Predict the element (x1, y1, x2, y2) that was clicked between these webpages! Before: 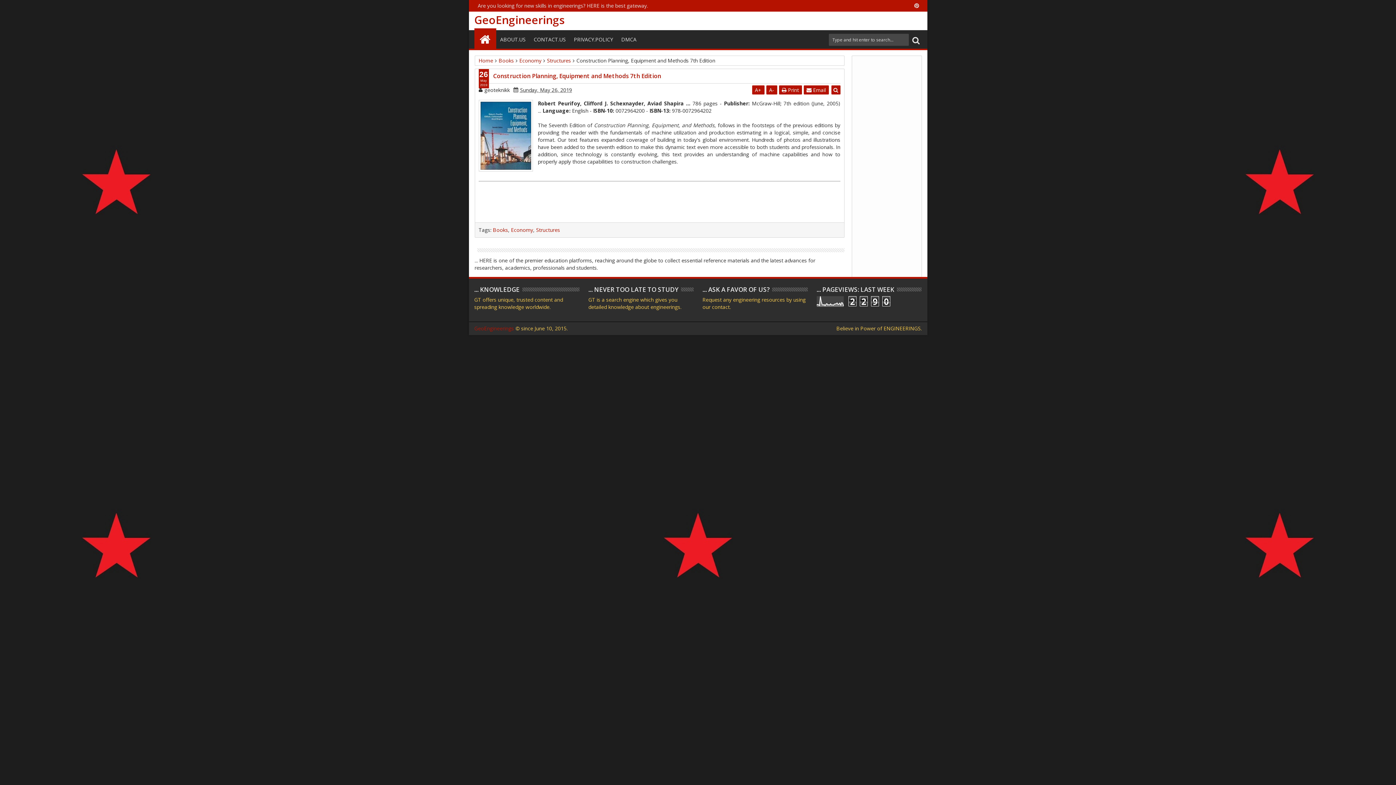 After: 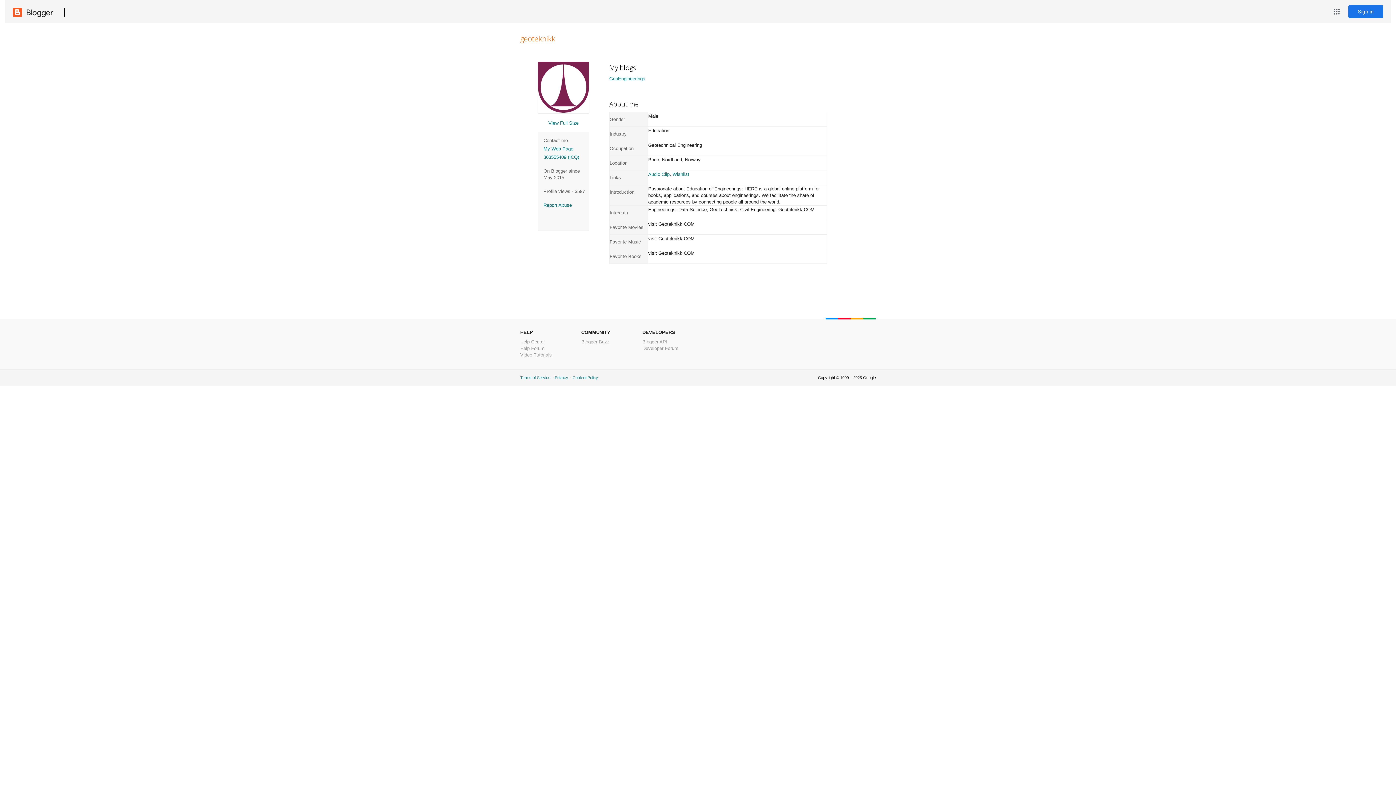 Action: label: geoteknikk bbox: (484, 85, 510, 94)